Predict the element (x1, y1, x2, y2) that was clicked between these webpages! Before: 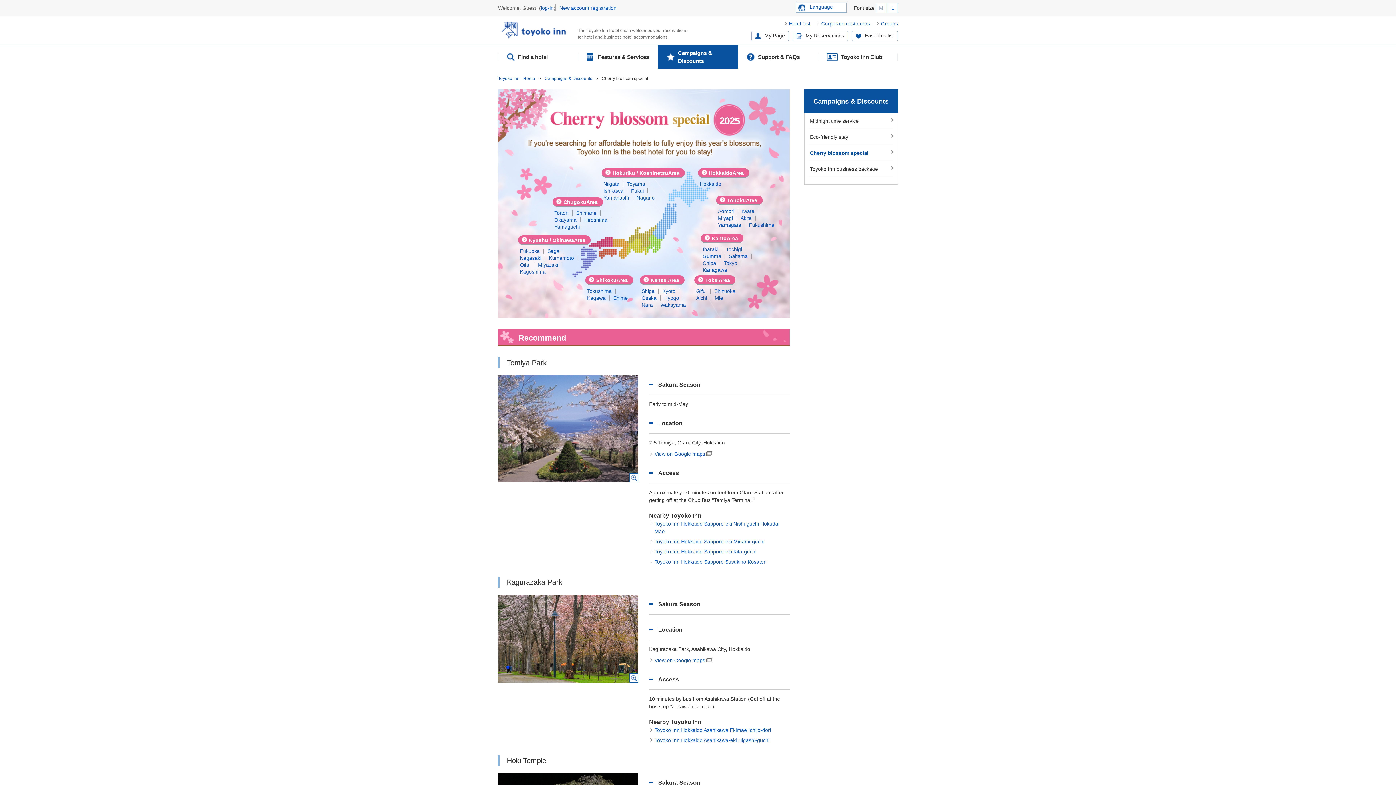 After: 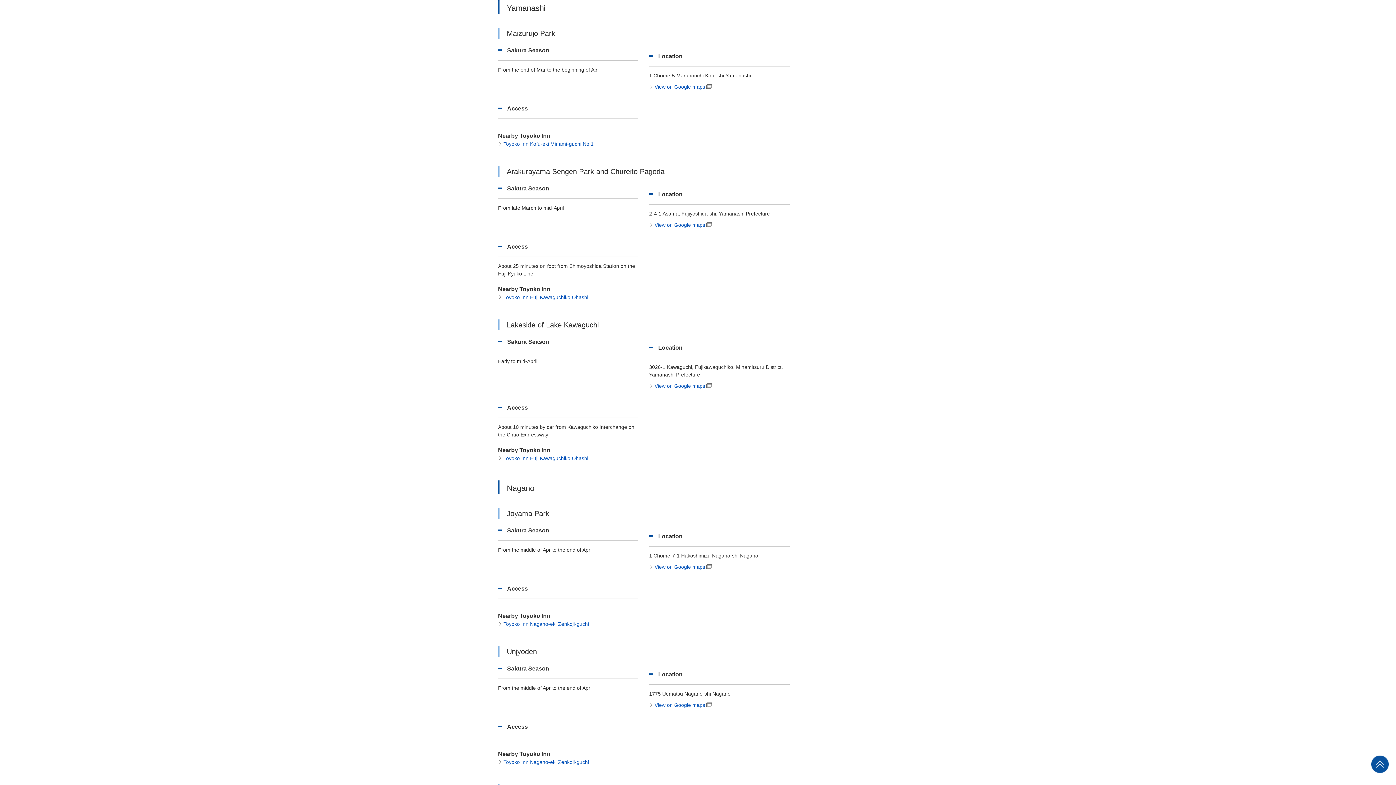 Action: bbox: (603, 194, 629, 200) label: Yamanashi